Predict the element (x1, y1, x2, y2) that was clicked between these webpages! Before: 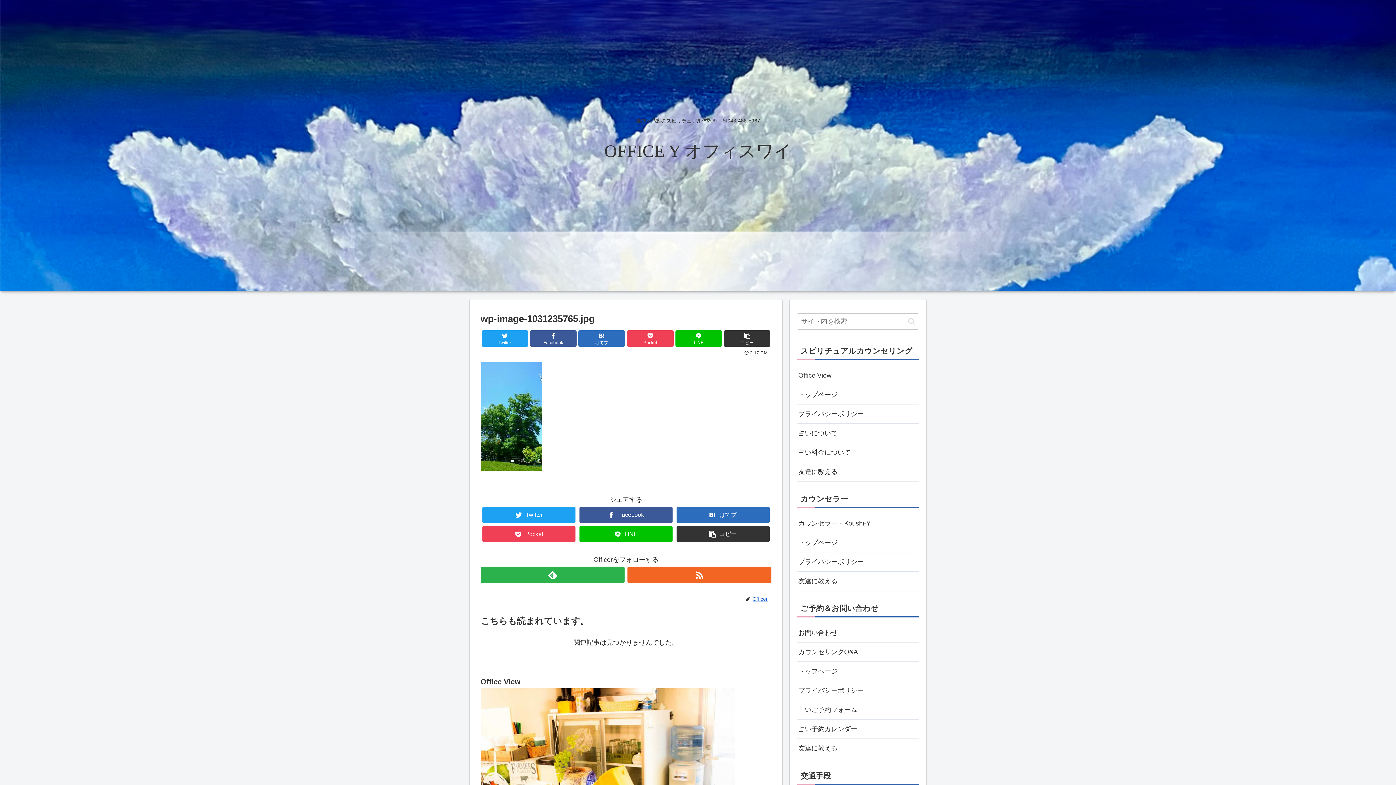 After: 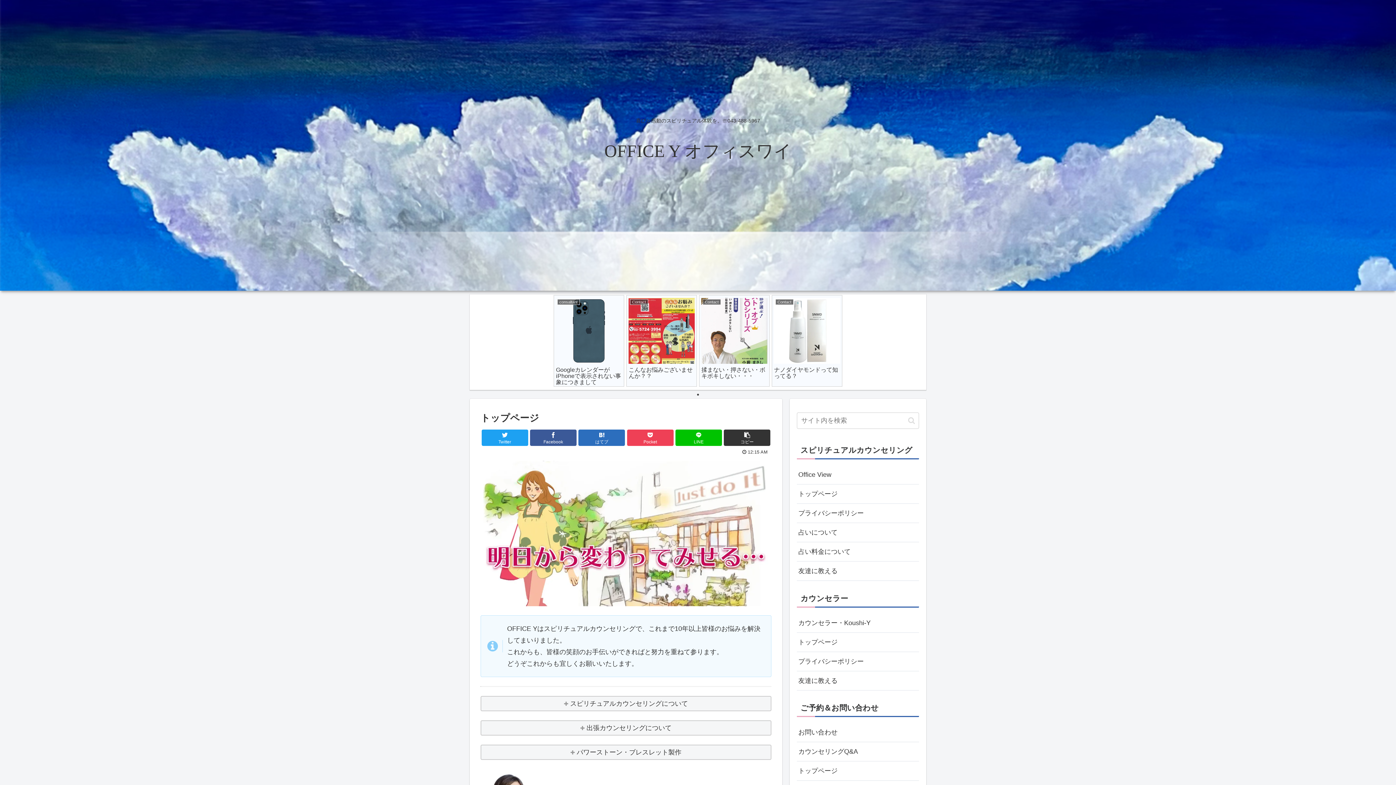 Action: bbox: (797, 533, 919, 552) label: トップページ